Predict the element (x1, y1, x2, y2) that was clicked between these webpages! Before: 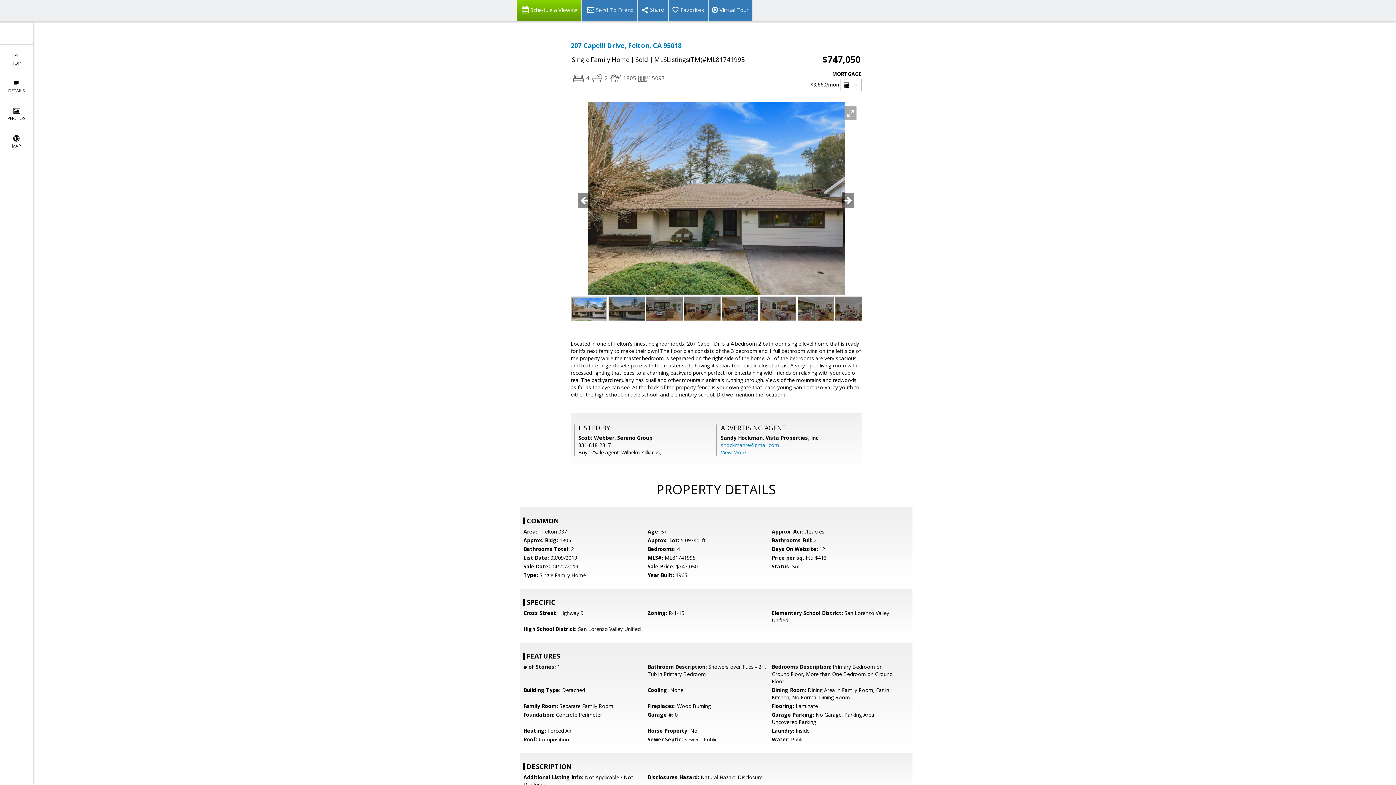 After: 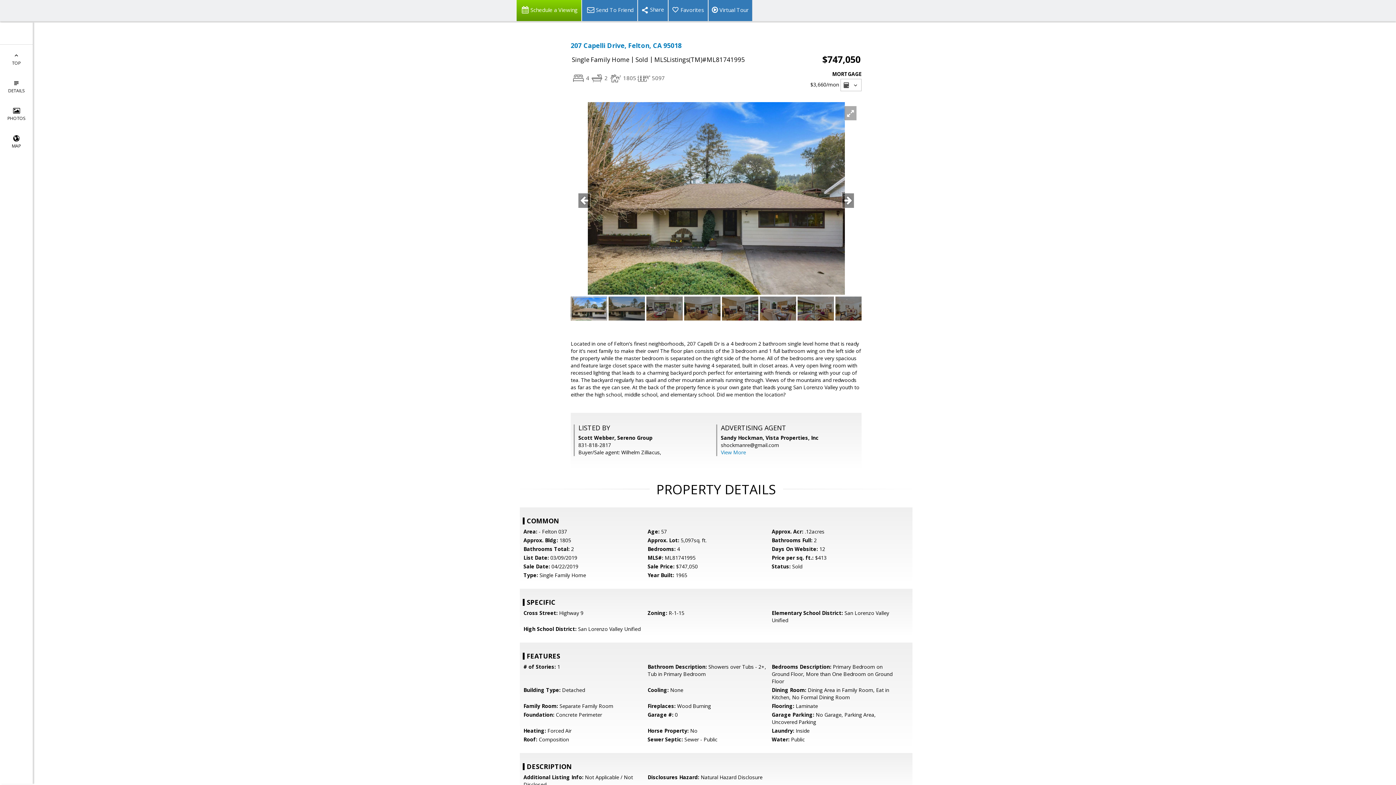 Action: label: shockmanre@gmail.com bbox: (721, 441, 779, 448)